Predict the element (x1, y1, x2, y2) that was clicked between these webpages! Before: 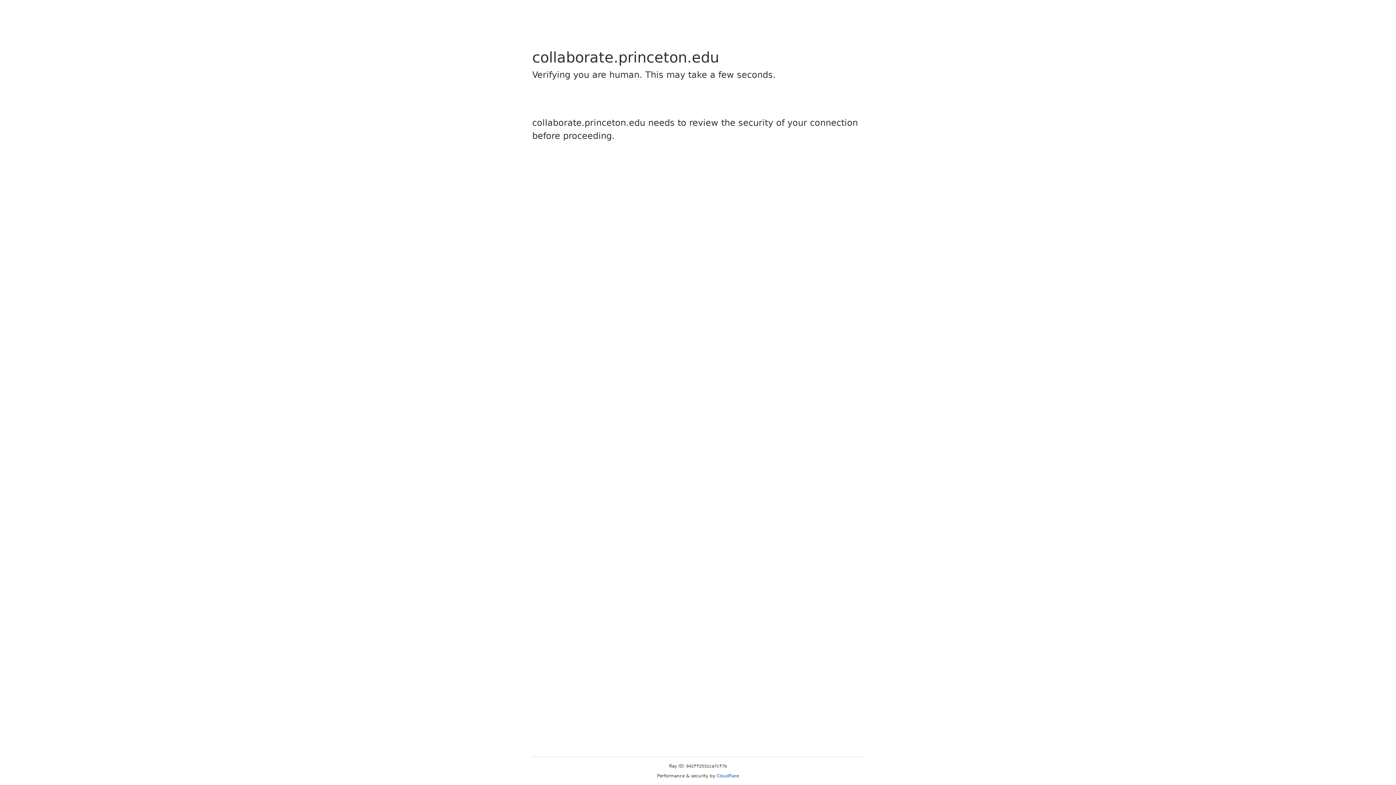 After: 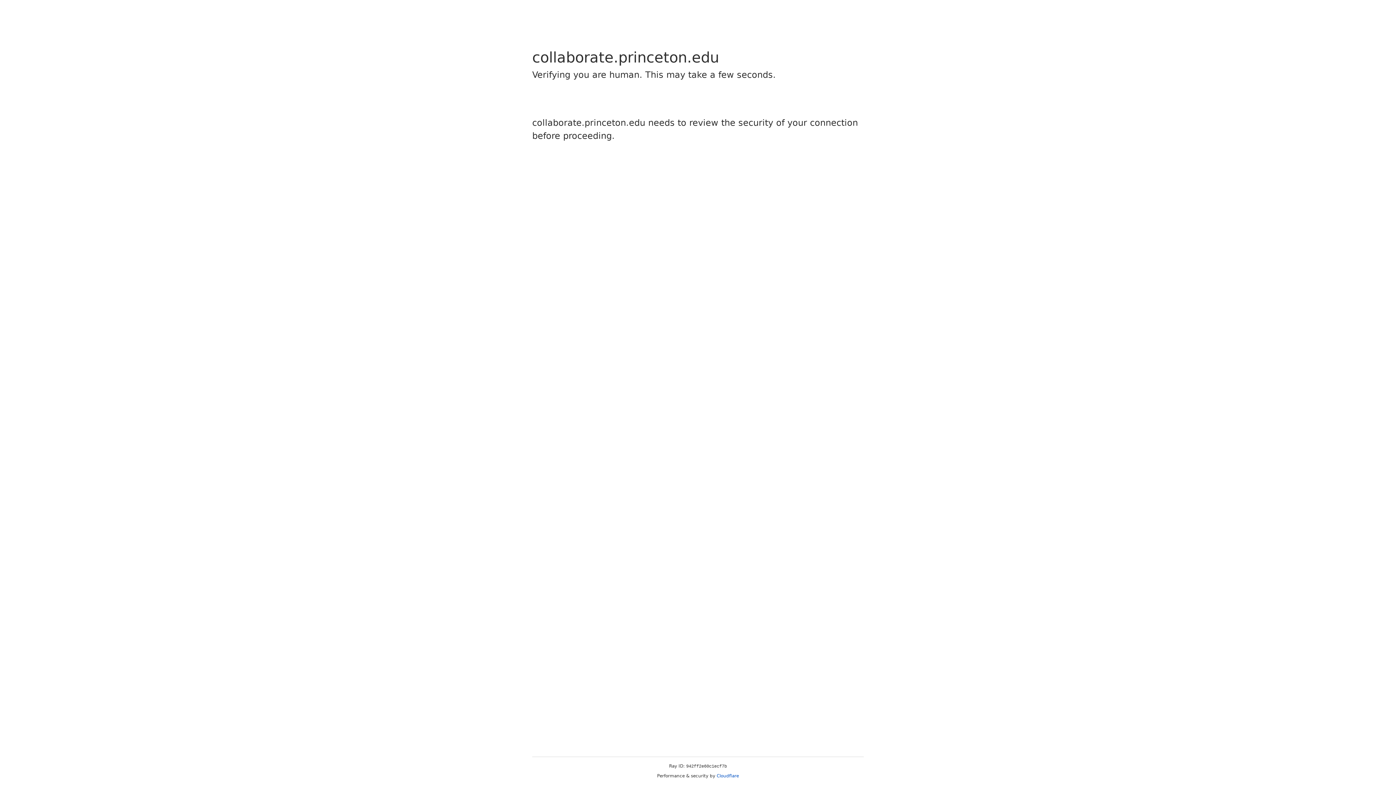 Action: label: Cloudflare bbox: (716, 773, 739, 778)